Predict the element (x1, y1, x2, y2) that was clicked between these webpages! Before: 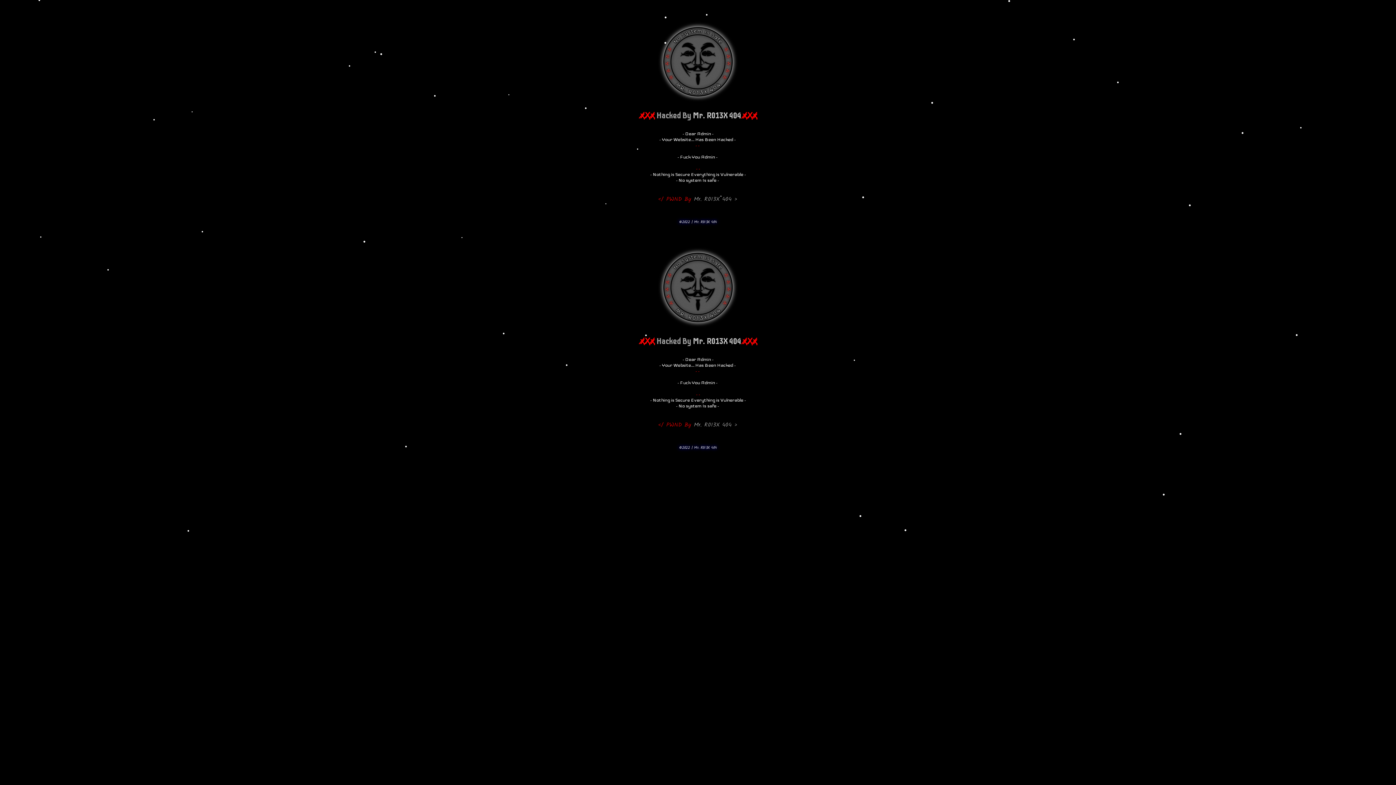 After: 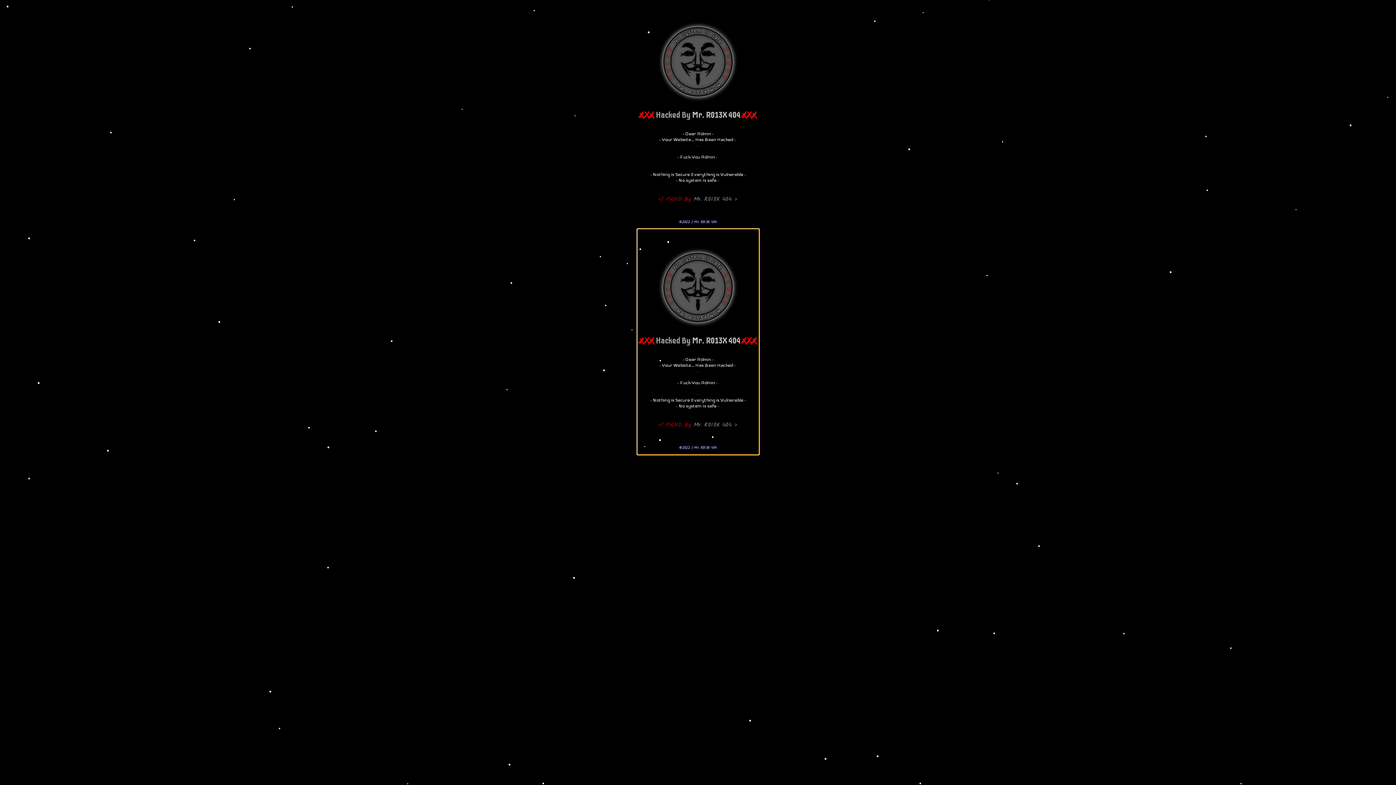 Action: label: 


ҳ̸Ҳ̸ҳ̸ Hacked By Mr. R013X 404 ҳ̸Ҳ̸ҳ̸



- Dear Admin -
- Your Website... Has Been Hacked -
- -


- Fuck You Admin -

- -
- Nothing is Secure Everything is Vulnerable -
- No system Is safe -



</ PWND By Mr. R013X 404 >



©2022 | Mr. R013X 404 bbox: (637, 229, 759, 454)